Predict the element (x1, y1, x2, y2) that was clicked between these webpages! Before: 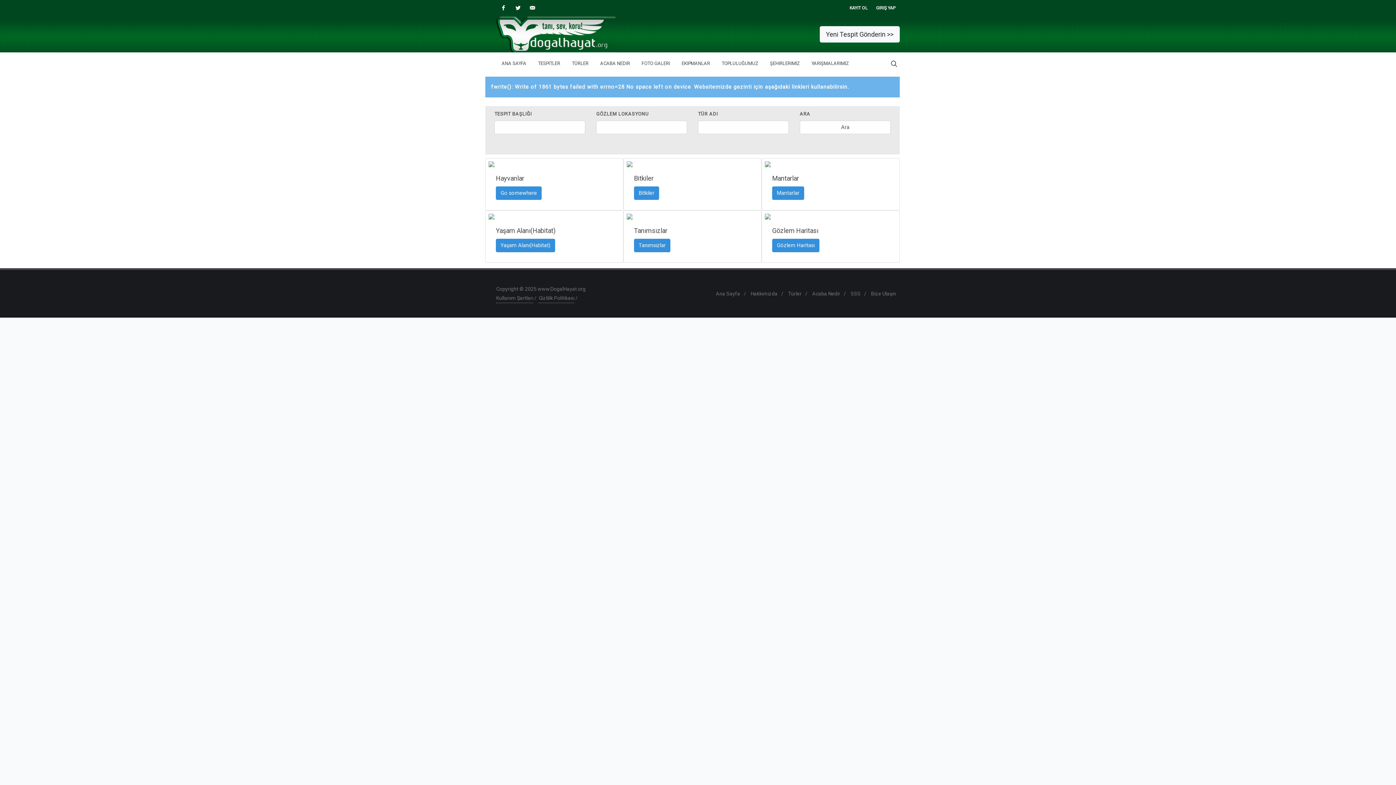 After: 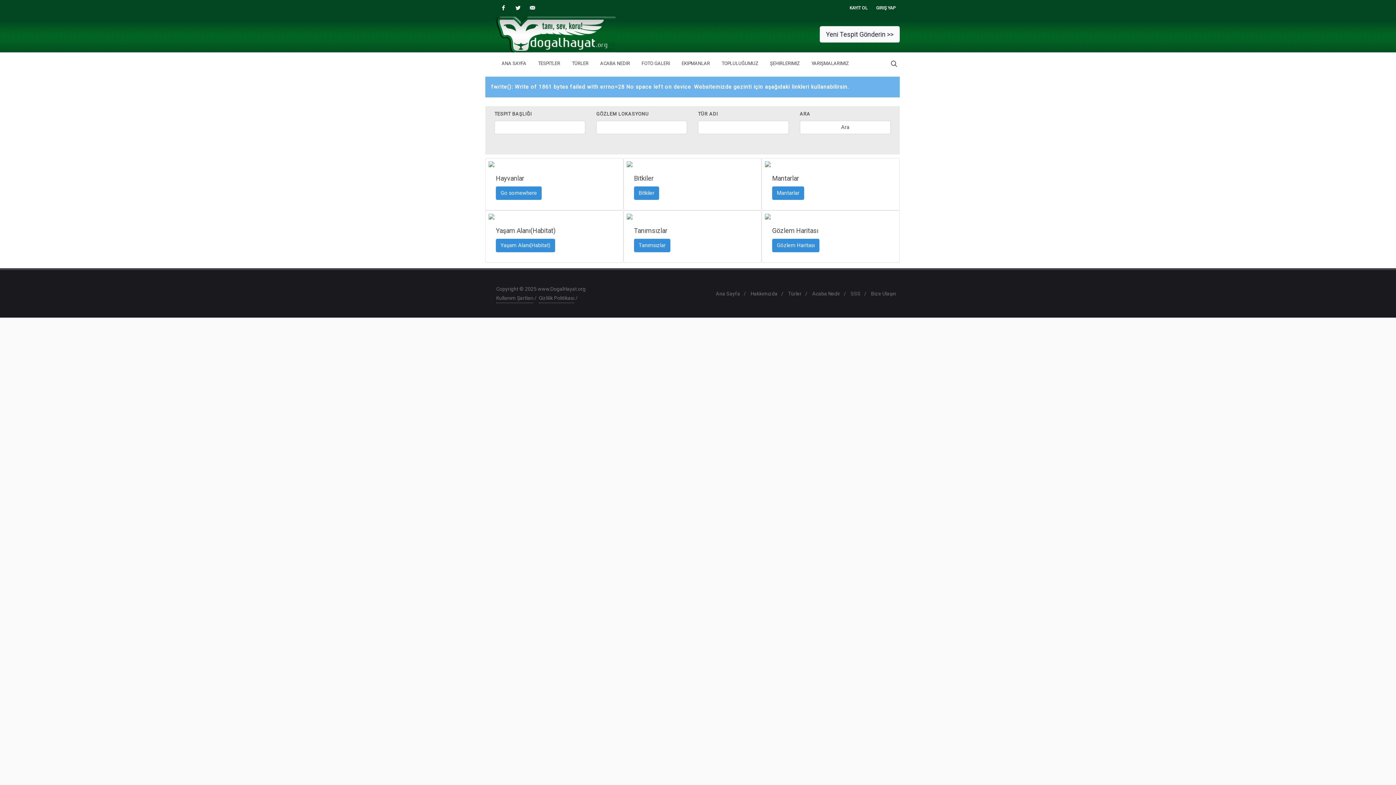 Action: bbox: (496, 52, 532, 74) label: ANA SAYFA